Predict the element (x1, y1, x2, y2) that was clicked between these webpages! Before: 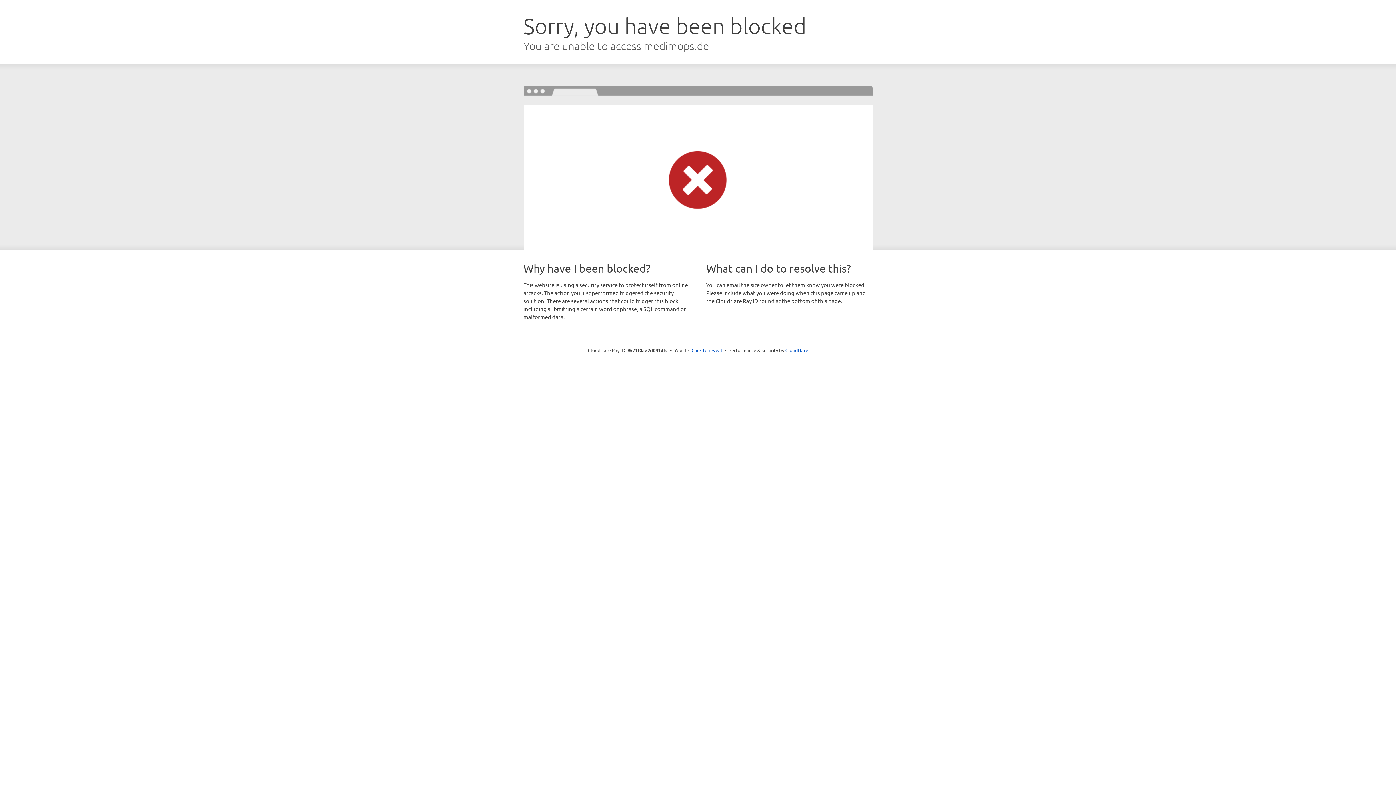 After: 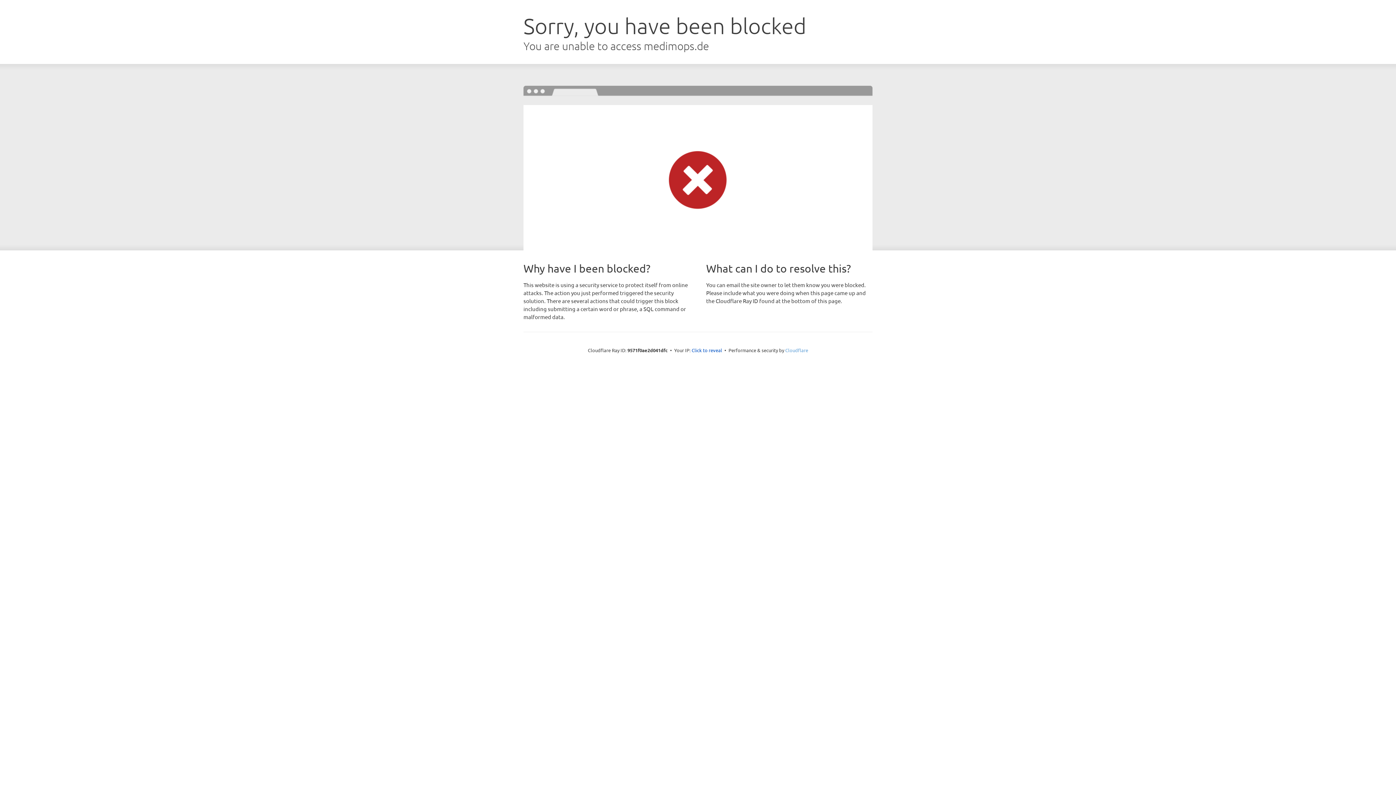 Action: label: Cloudflare bbox: (785, 347, 808, 353)